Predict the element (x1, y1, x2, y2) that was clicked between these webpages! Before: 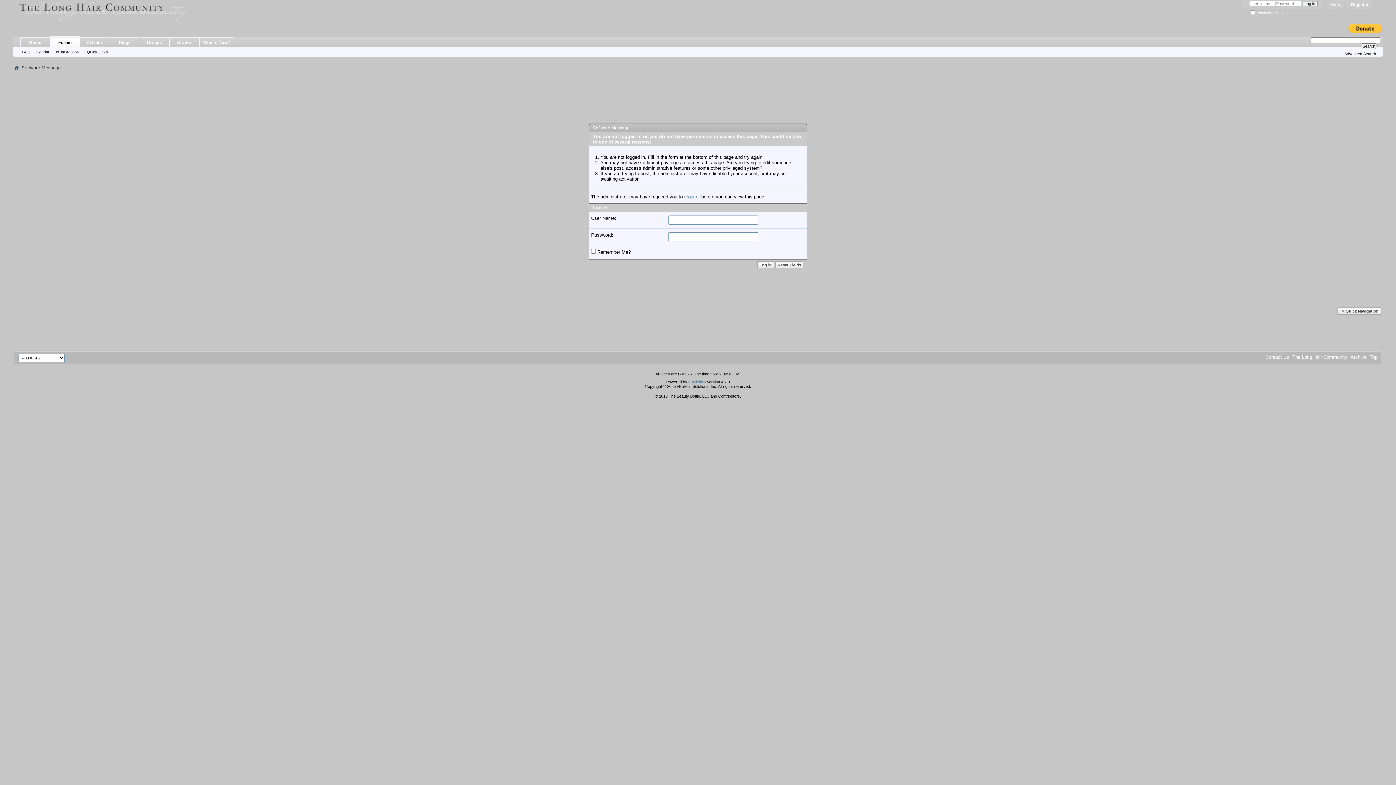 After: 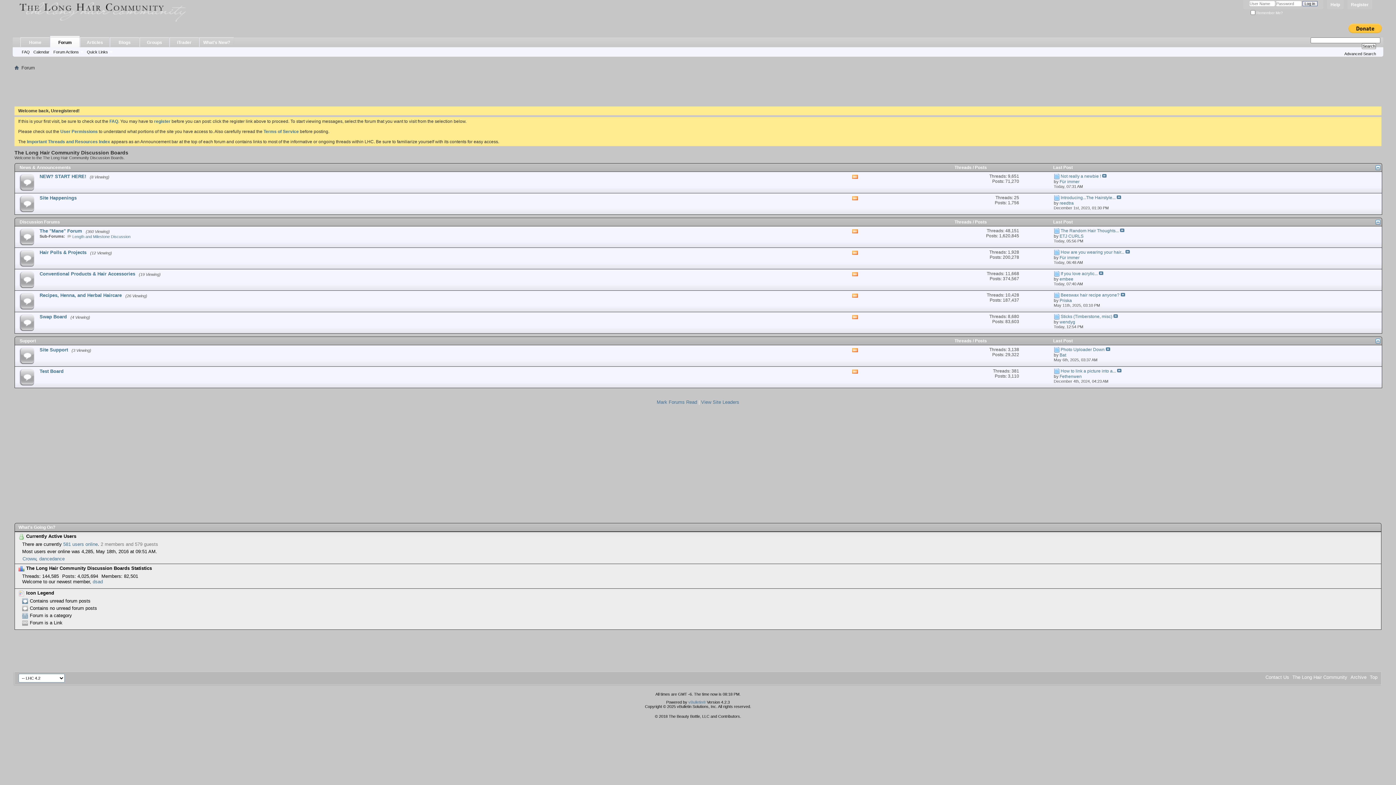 Action: bbox: (12, 0, 194, 23)